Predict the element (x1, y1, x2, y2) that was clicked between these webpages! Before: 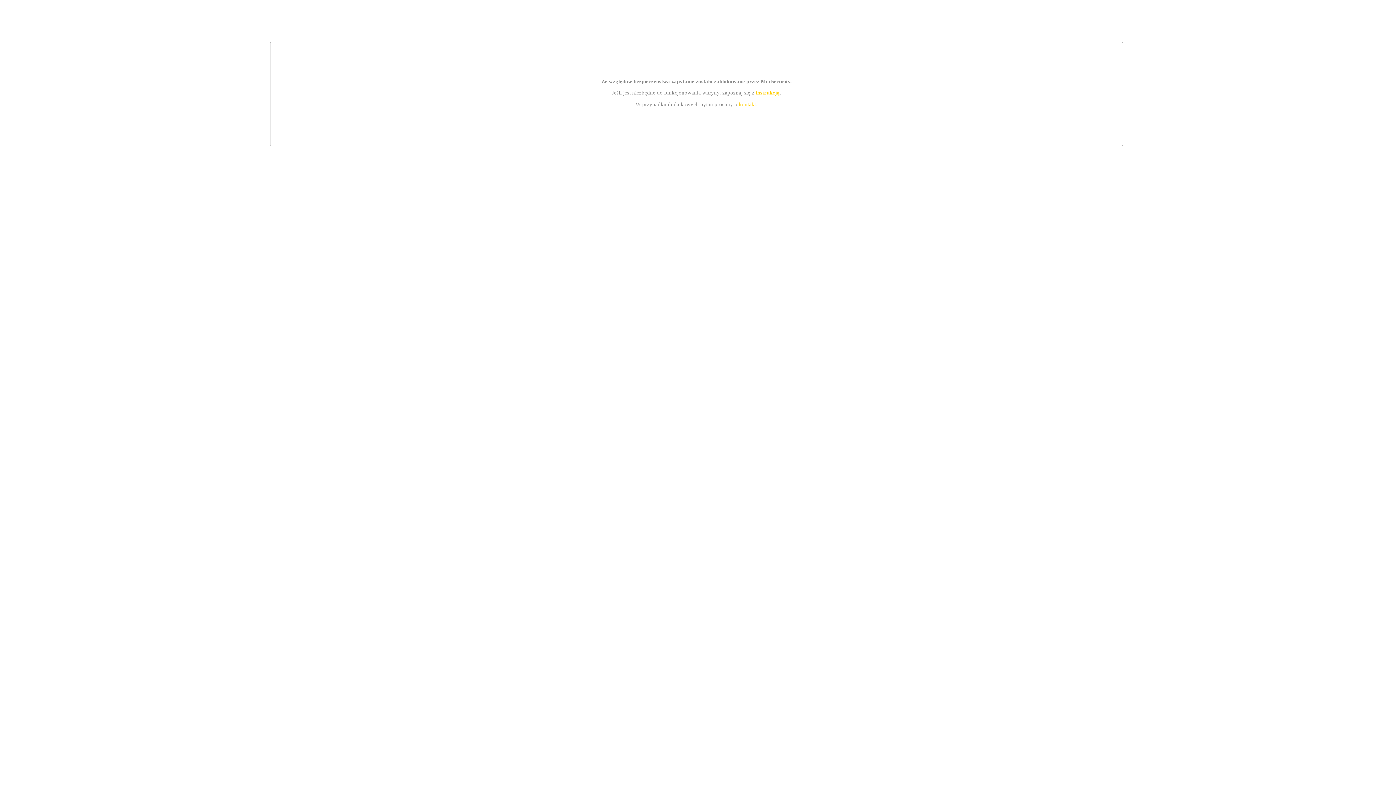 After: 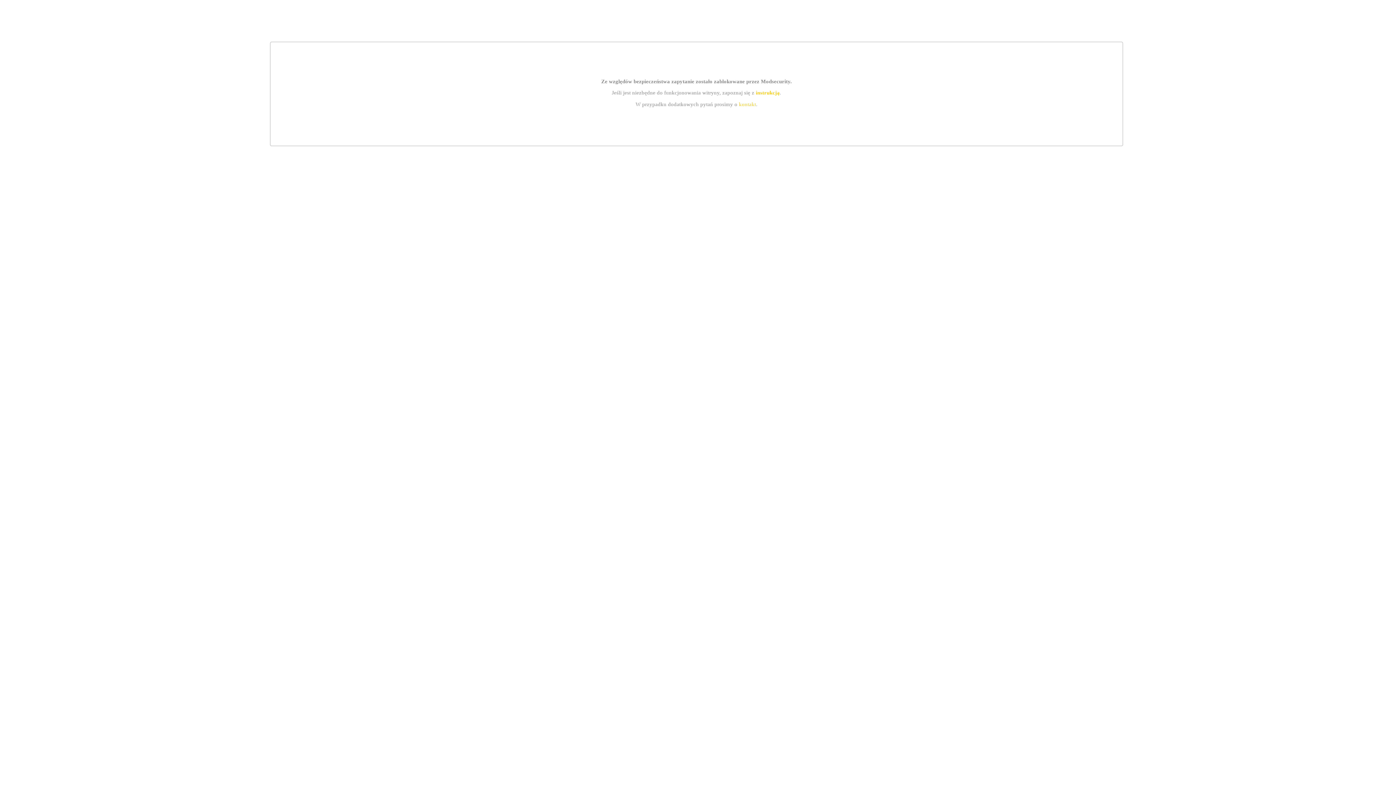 Action: bbox: (739, 101, 756, 107) label: kontakt